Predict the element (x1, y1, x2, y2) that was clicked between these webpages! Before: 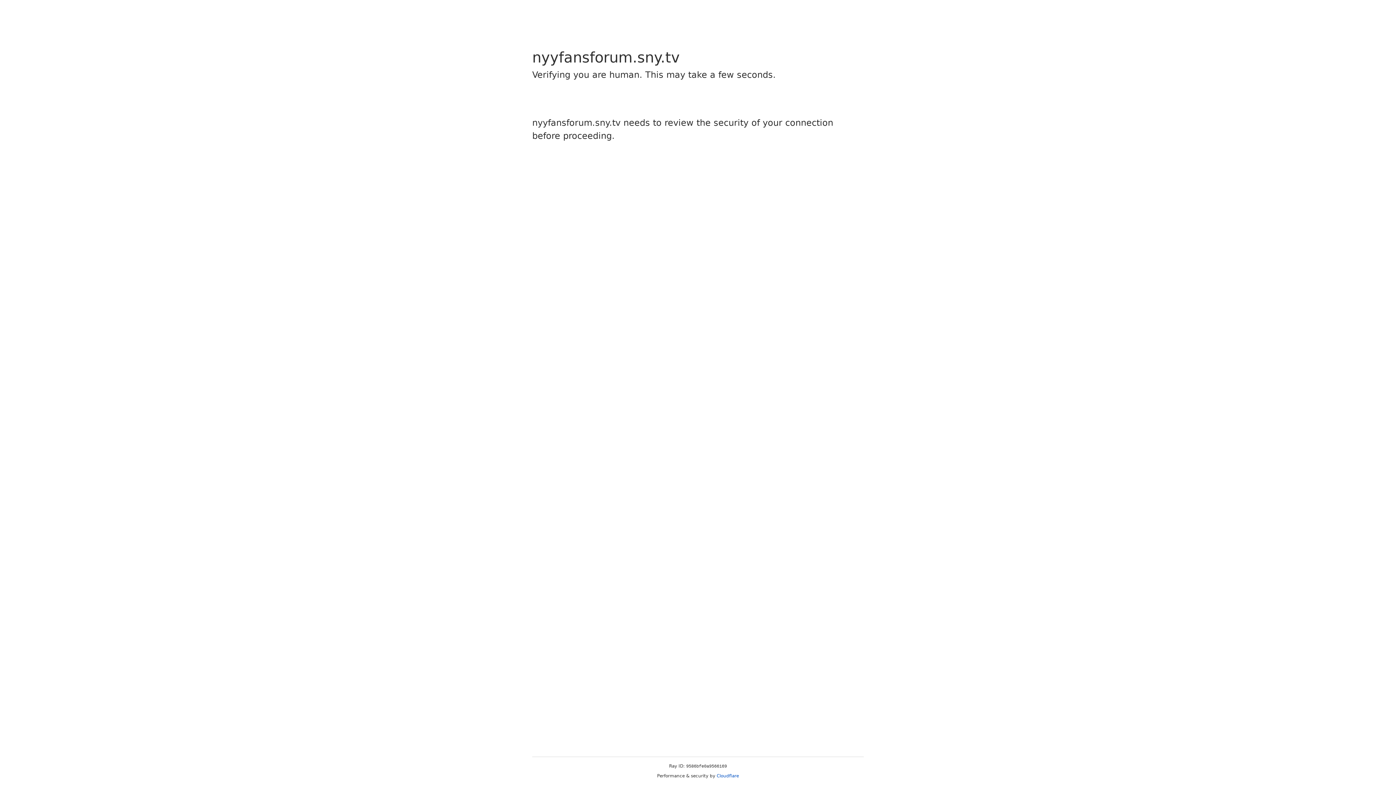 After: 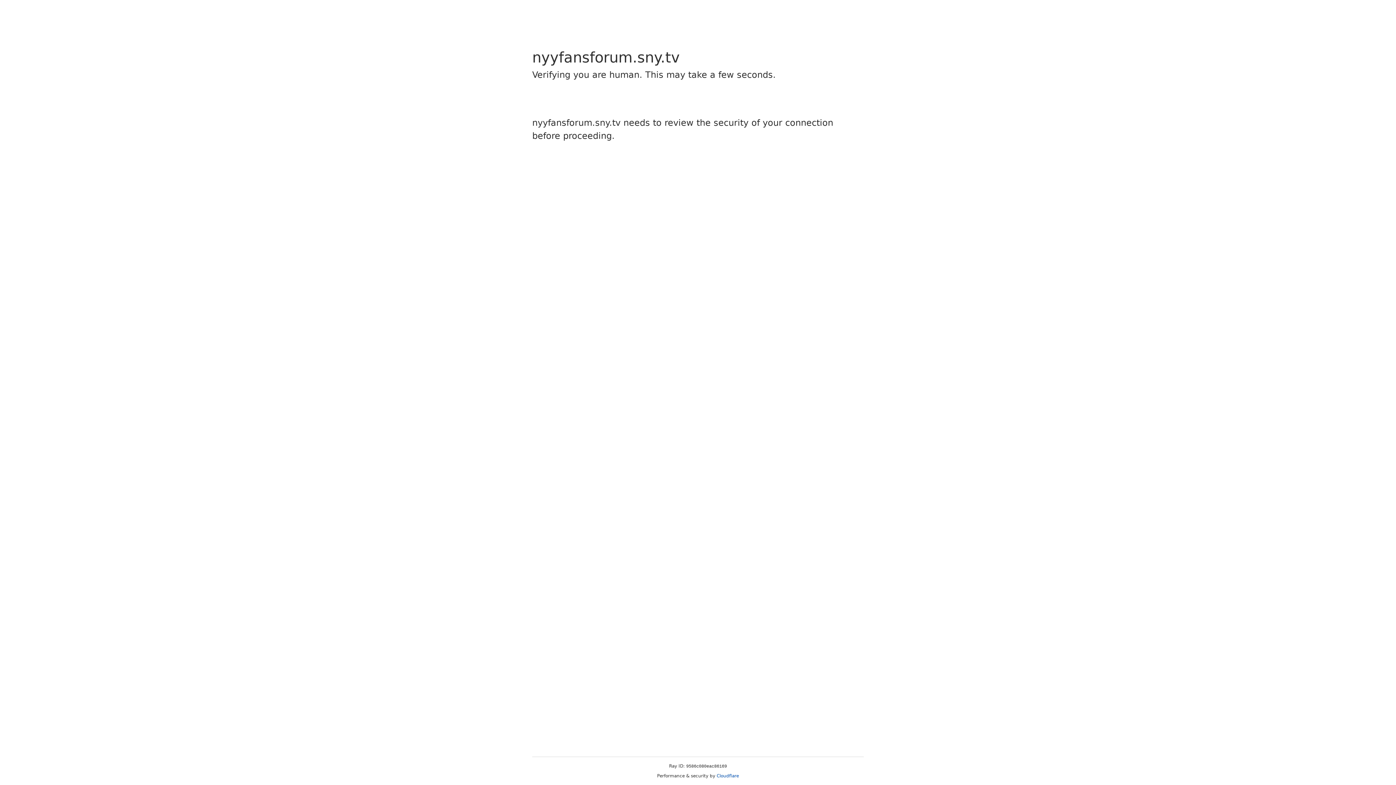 Action: label: Cloudflare bbox: (716, 773, 739, 778)